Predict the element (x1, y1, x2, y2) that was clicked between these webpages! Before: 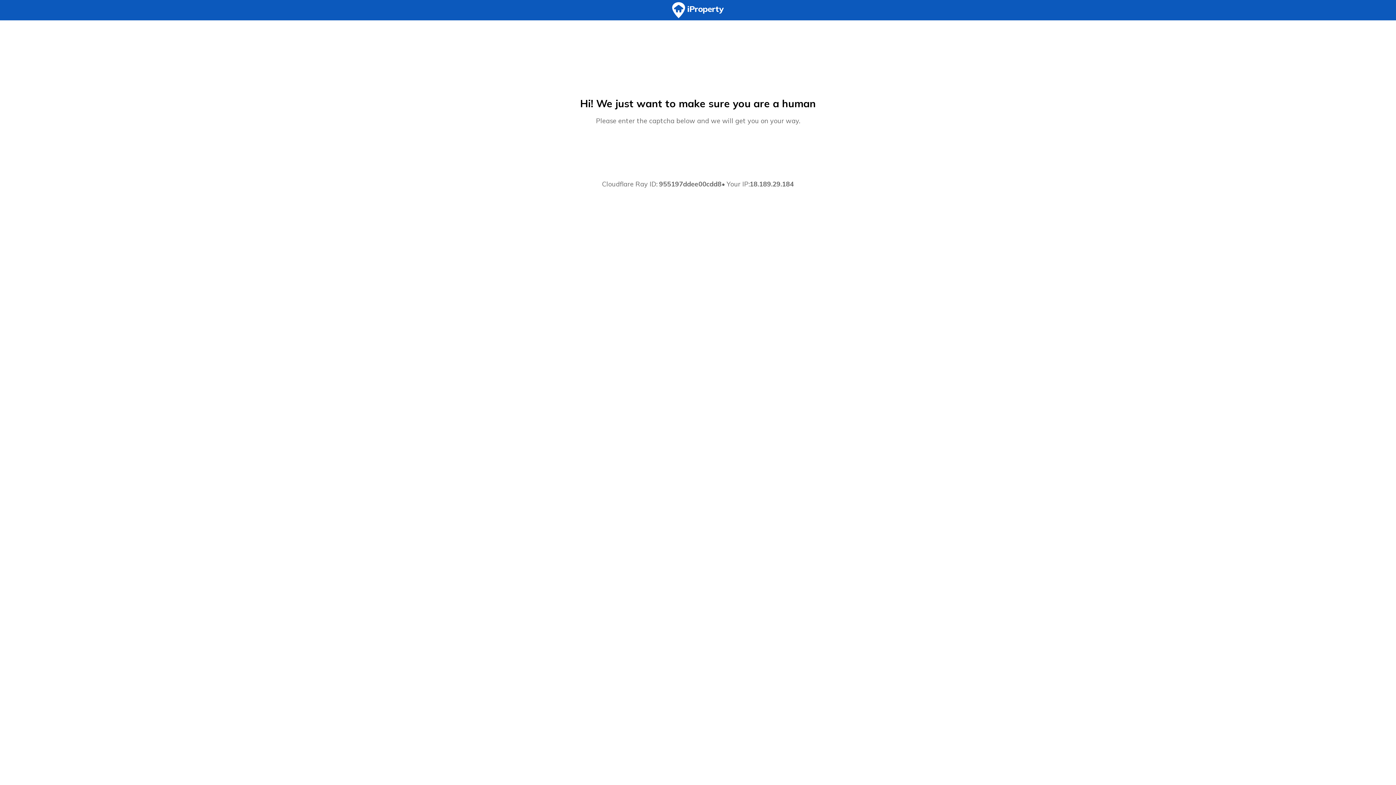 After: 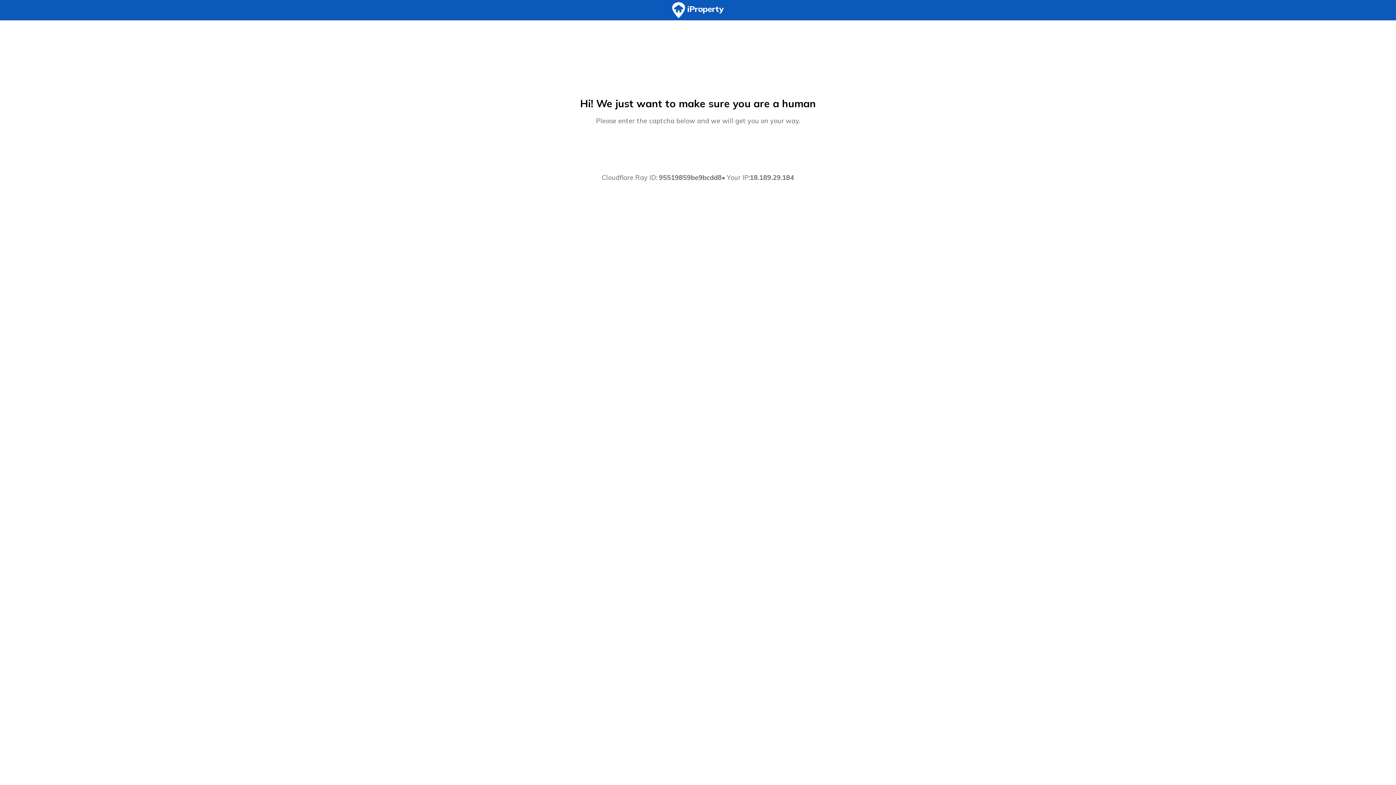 Action: bbox: (0, 0, 1396, 20)